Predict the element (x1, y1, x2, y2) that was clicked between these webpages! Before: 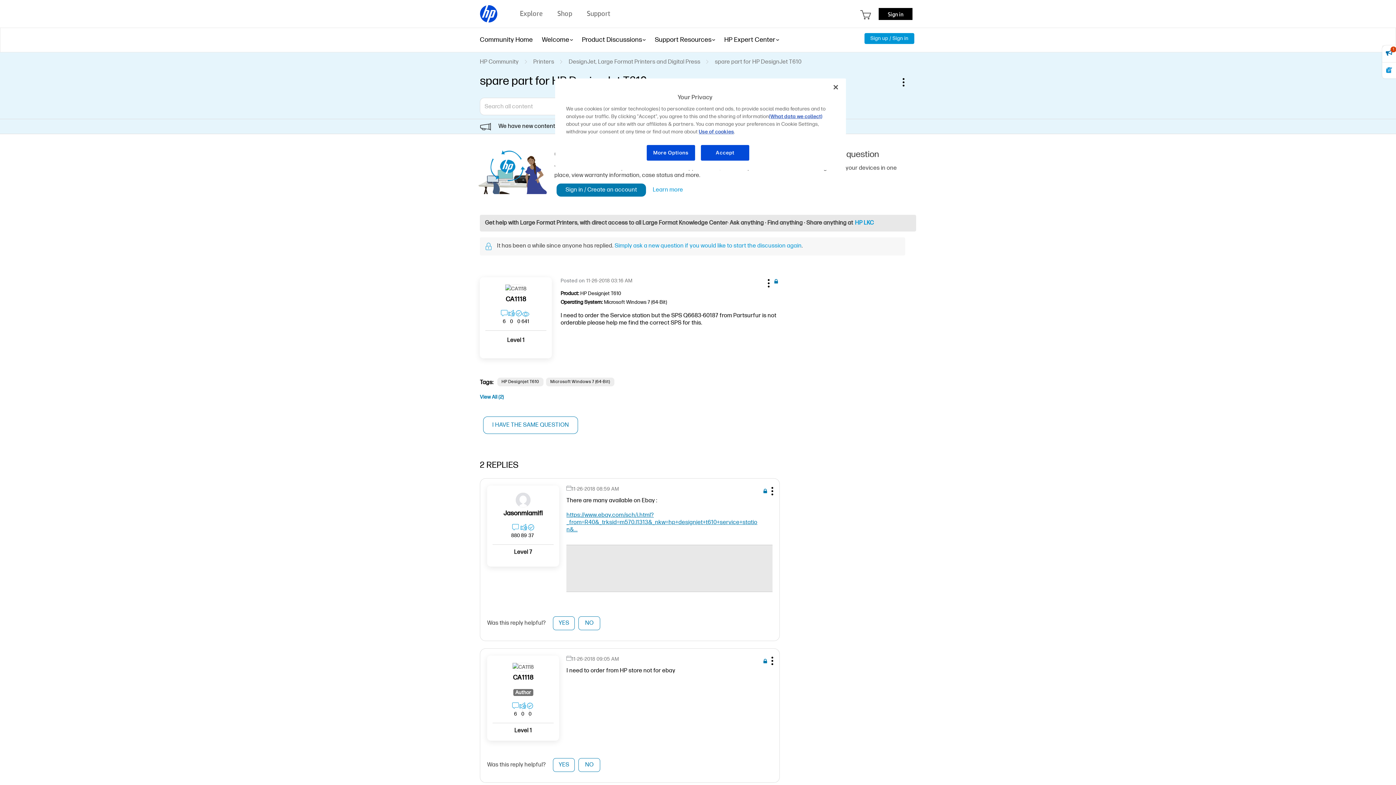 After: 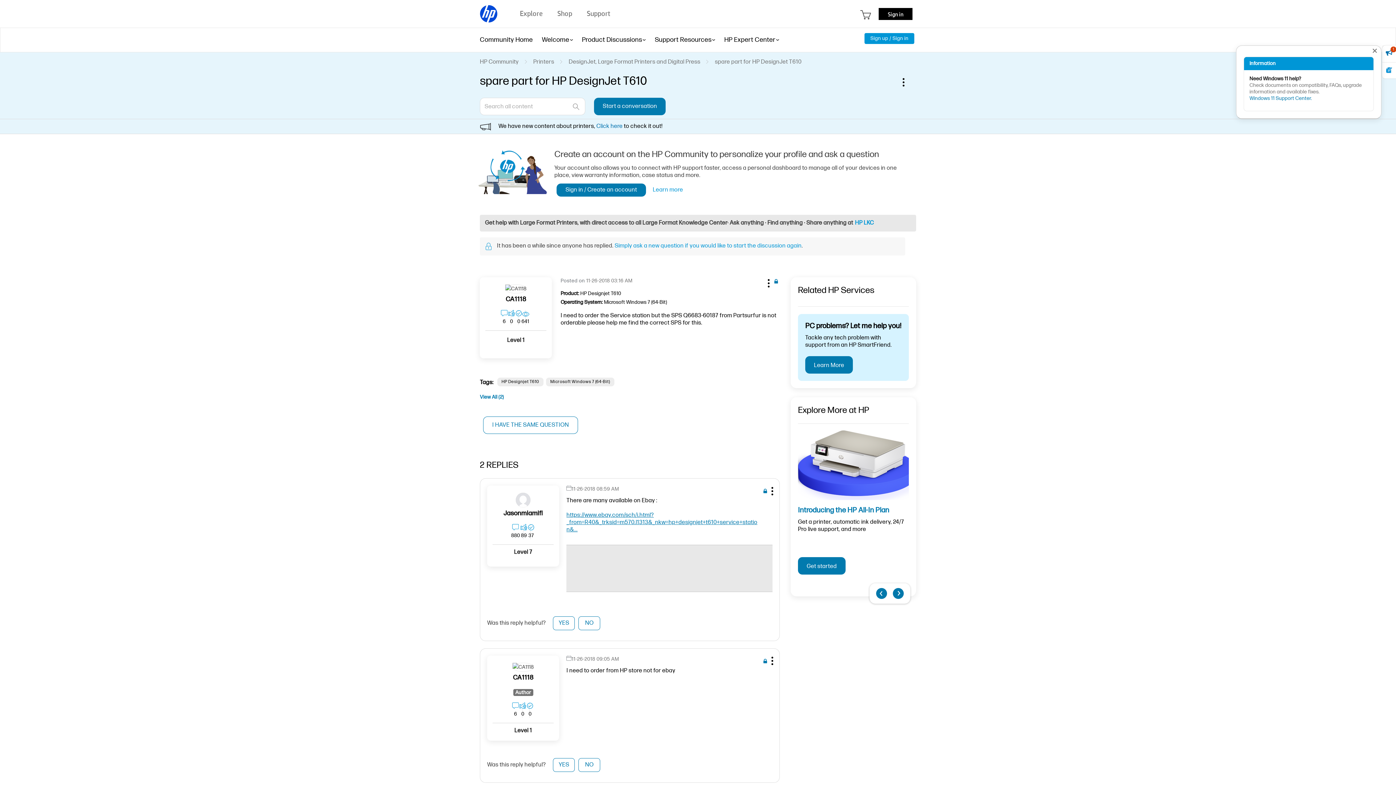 Action: label: 1 bbox: (1382, 45, 1396, 62)